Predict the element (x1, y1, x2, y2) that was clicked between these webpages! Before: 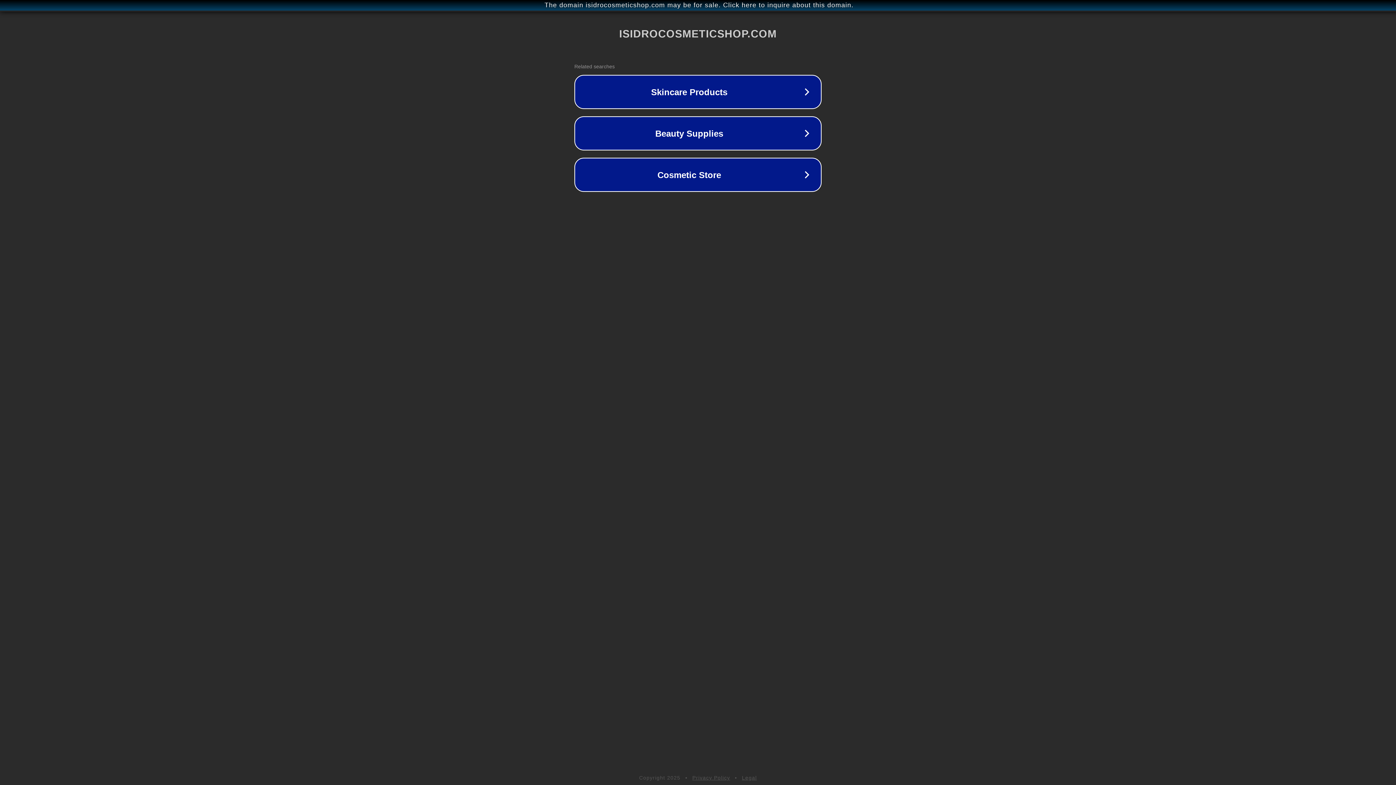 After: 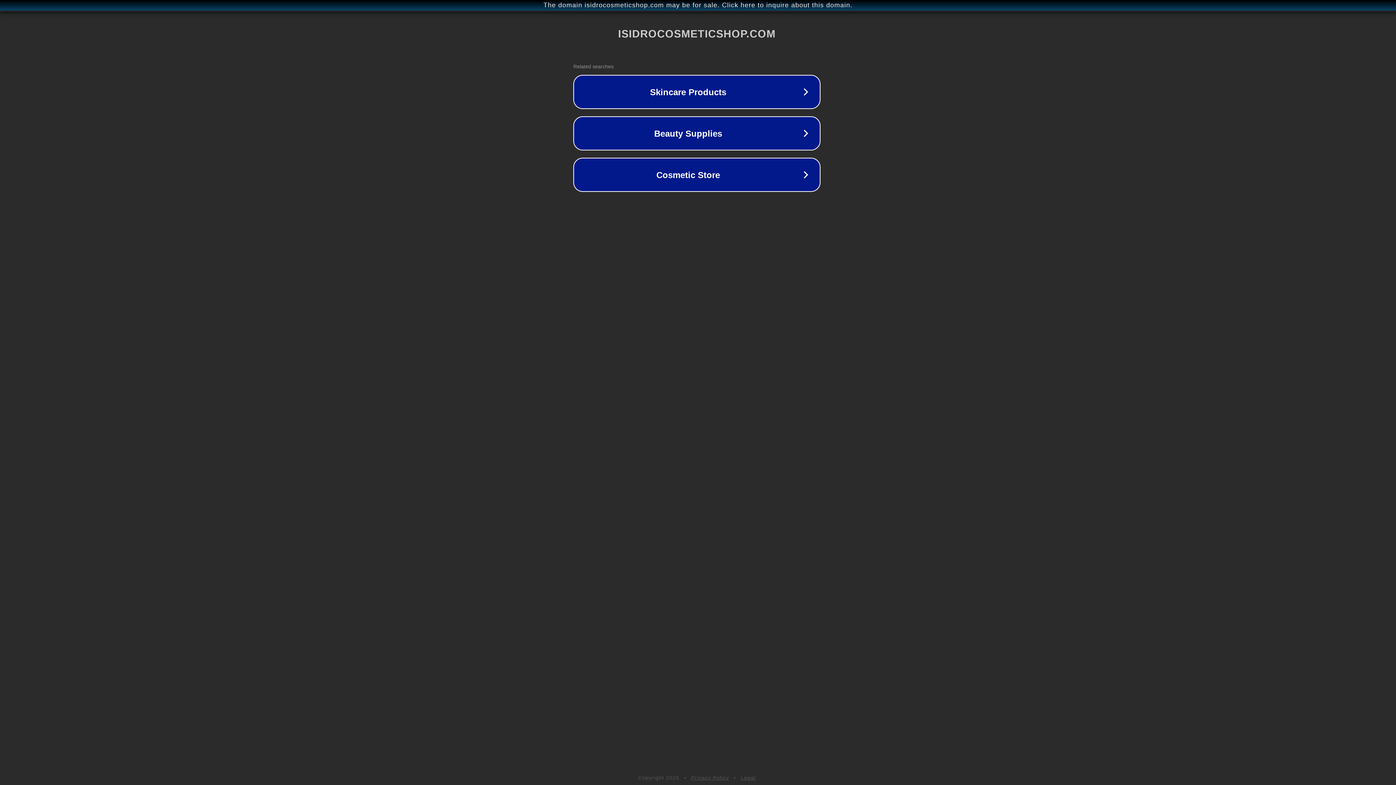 Action: label: The domain isidrocosmeticshop.com may be for sale. Click here to inquire about this domain. bbox: (1, 1, 1397, 9)